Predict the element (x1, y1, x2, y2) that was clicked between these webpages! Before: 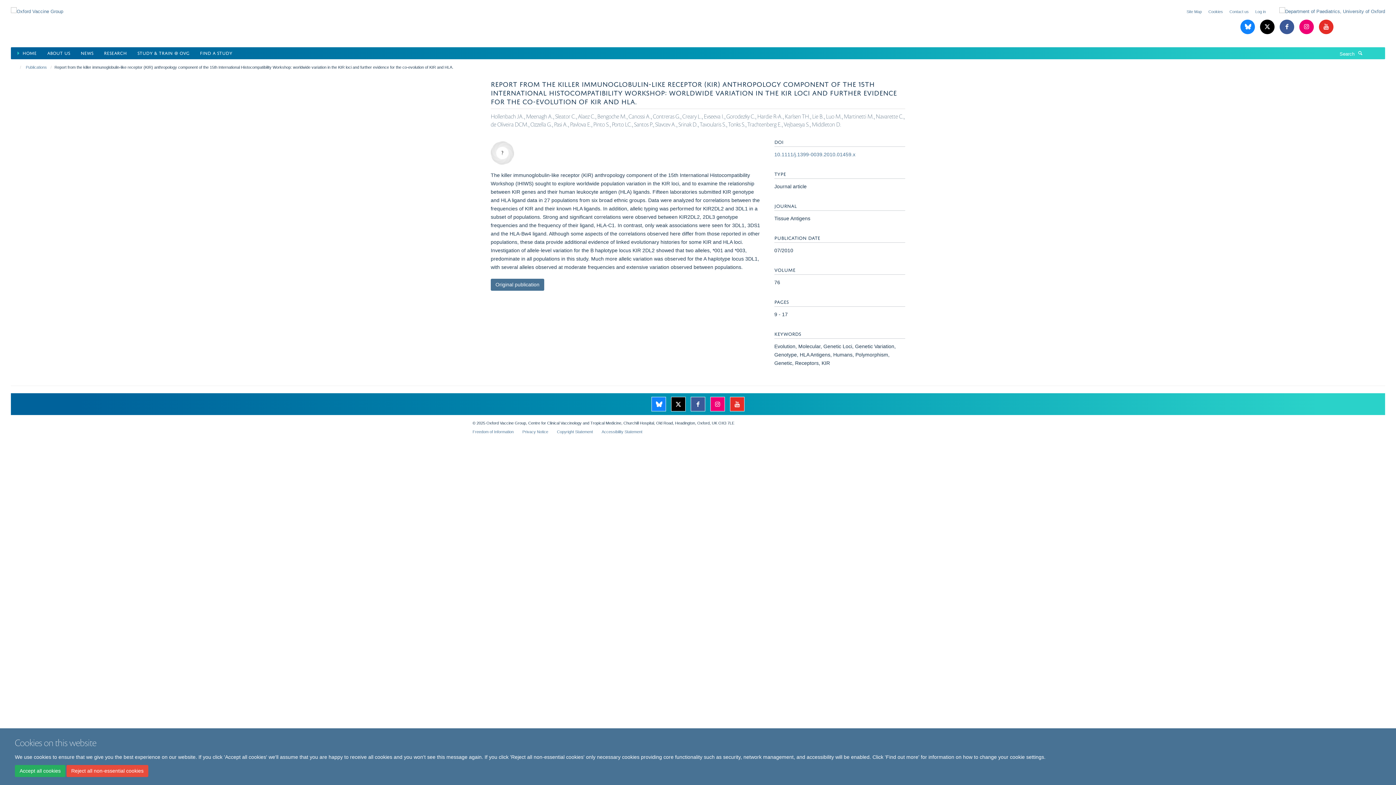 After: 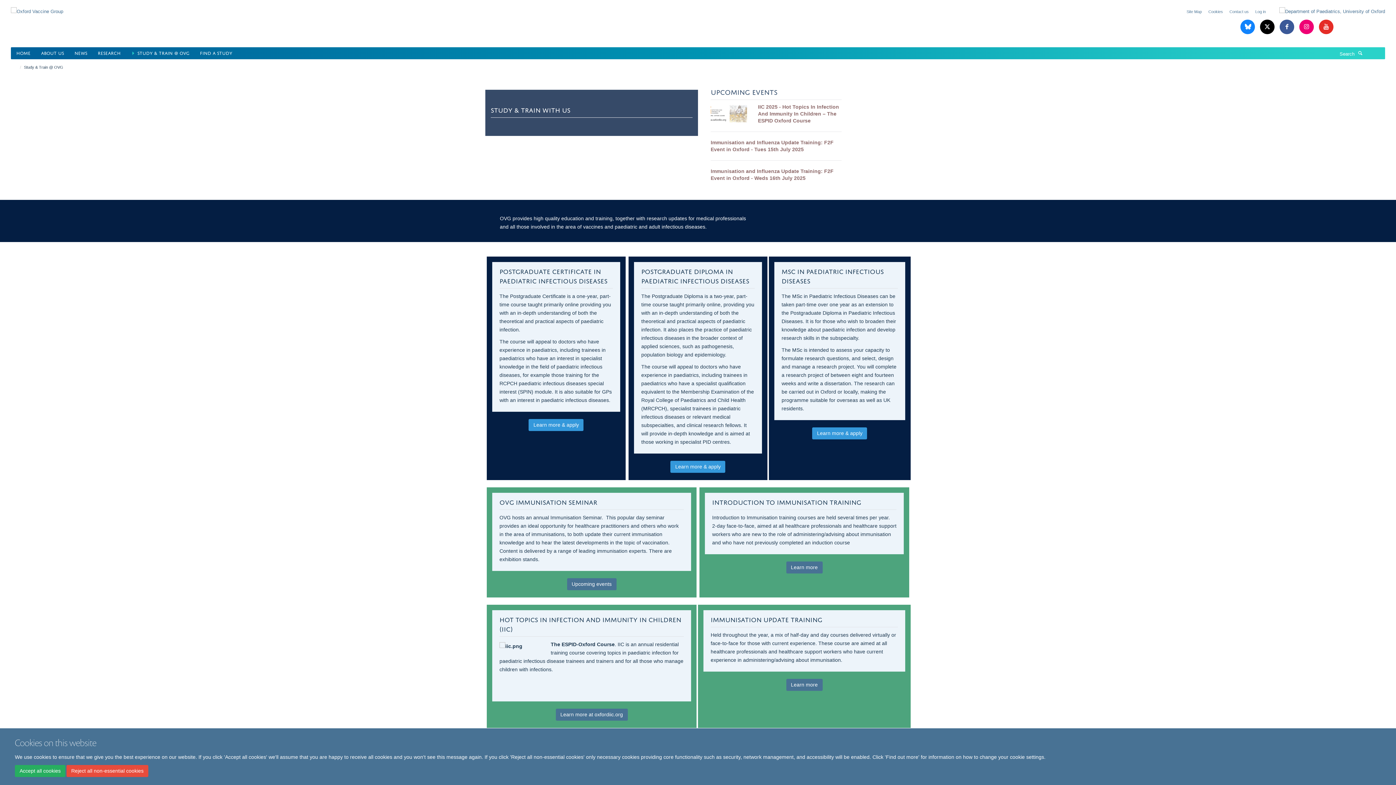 Action: bbox: (137, 47, 198, 58) label: STUDY & TRAIN @ OVG